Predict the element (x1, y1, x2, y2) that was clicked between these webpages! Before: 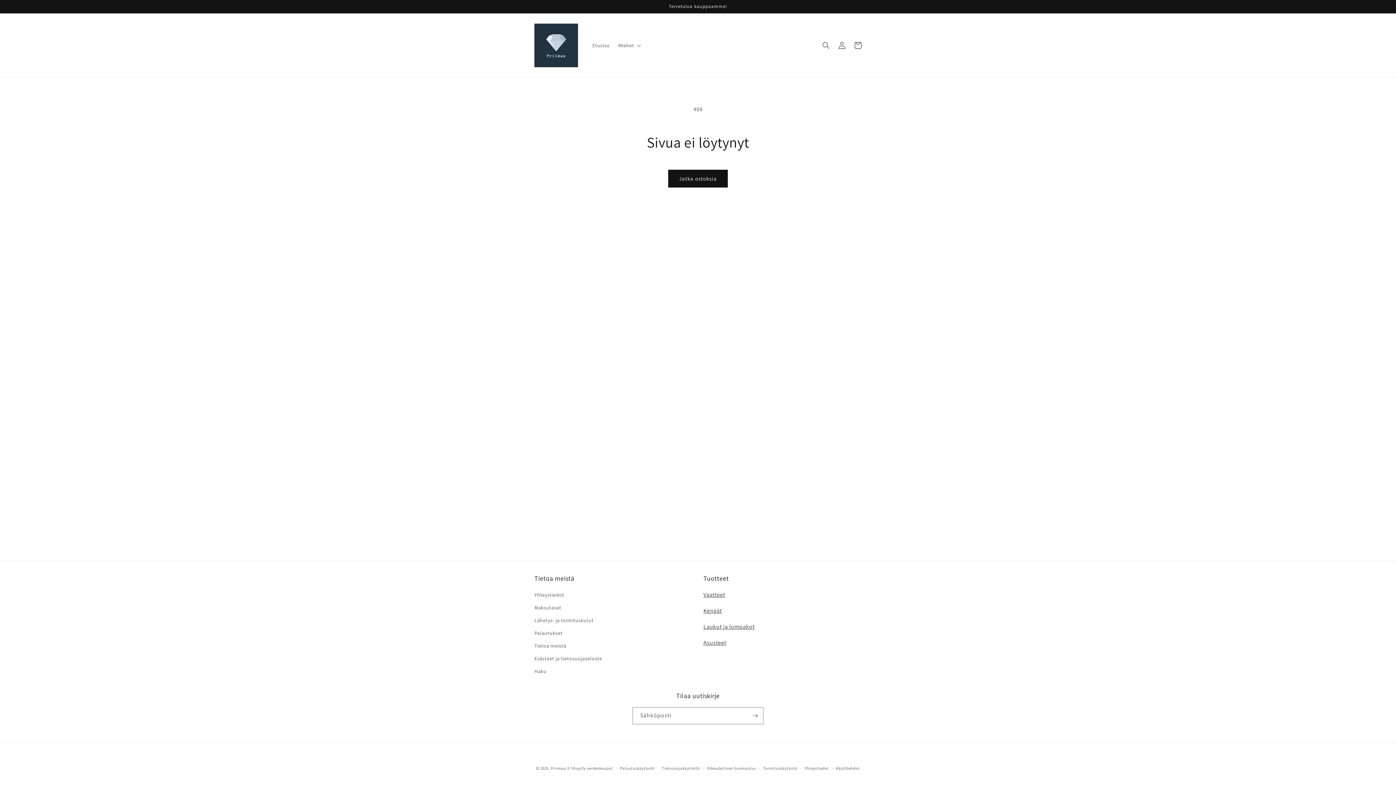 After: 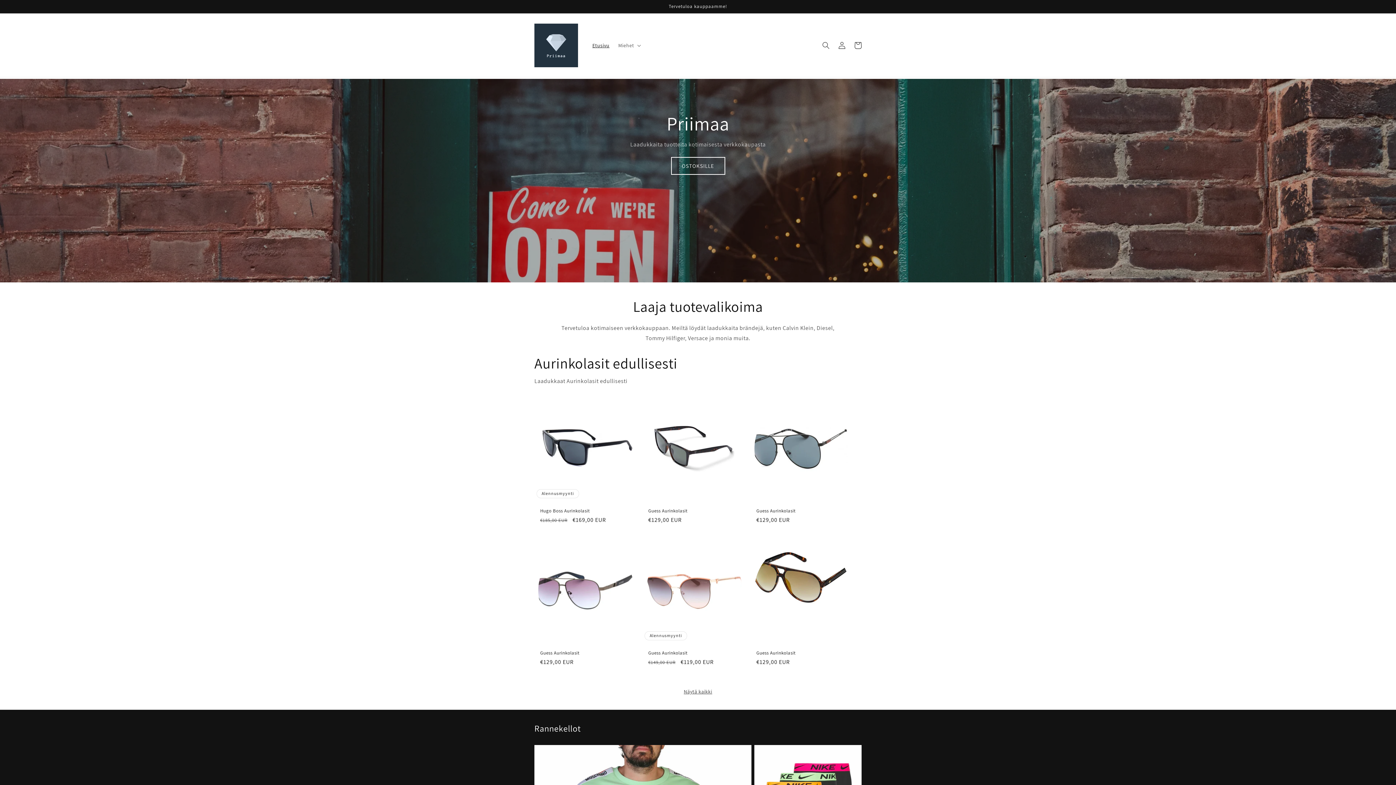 Action: bbox: (531, 20, 580, 69)